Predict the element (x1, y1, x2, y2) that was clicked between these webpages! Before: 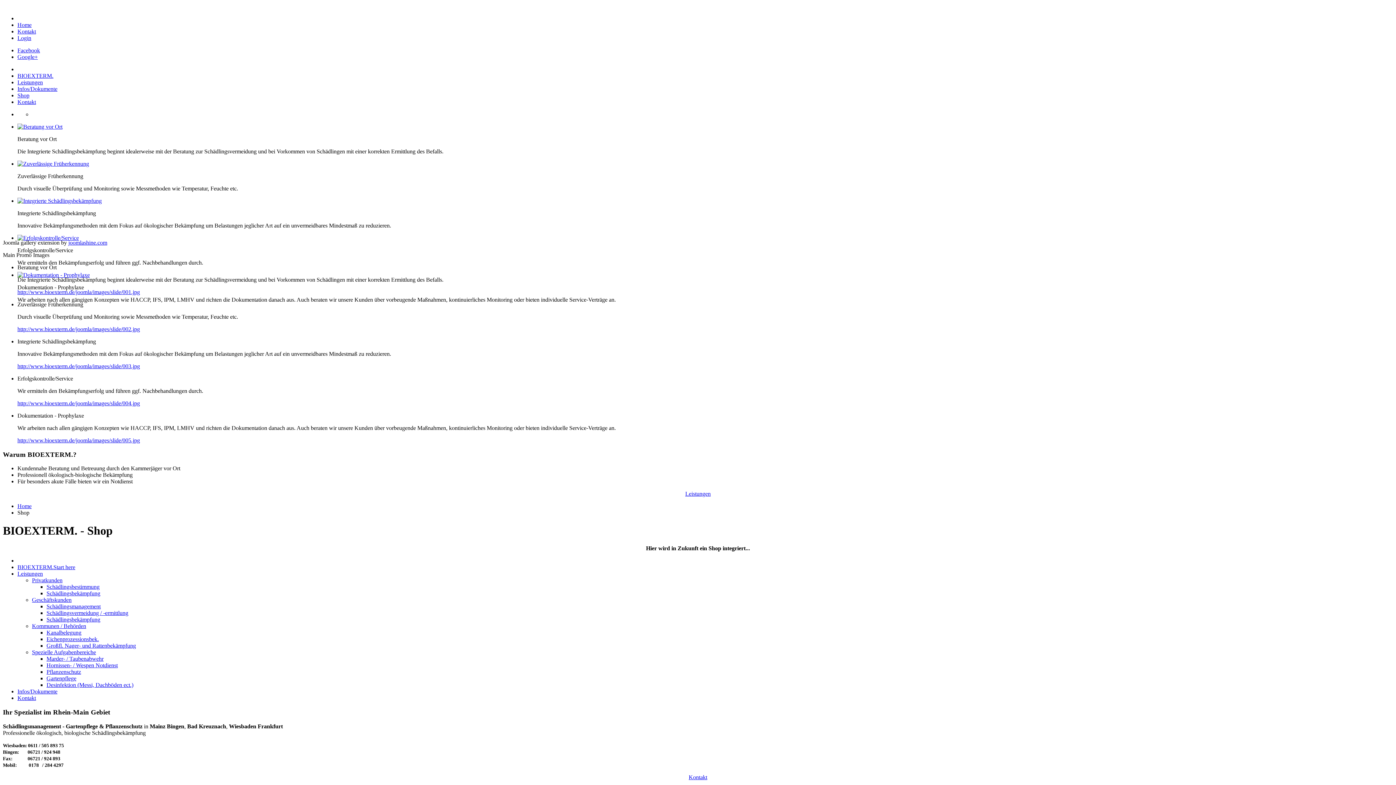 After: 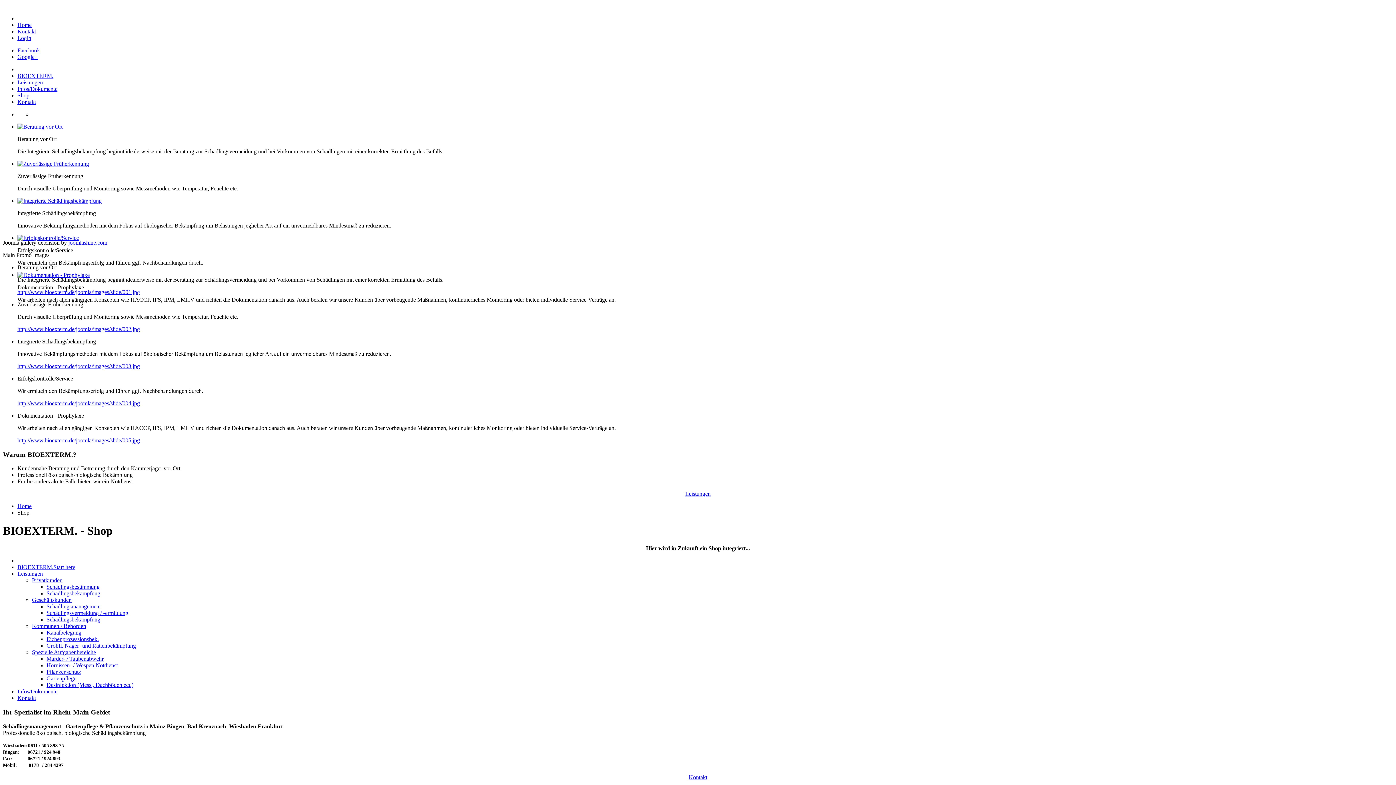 Action: label: Shop bbox: (17, 92, 29, 98)